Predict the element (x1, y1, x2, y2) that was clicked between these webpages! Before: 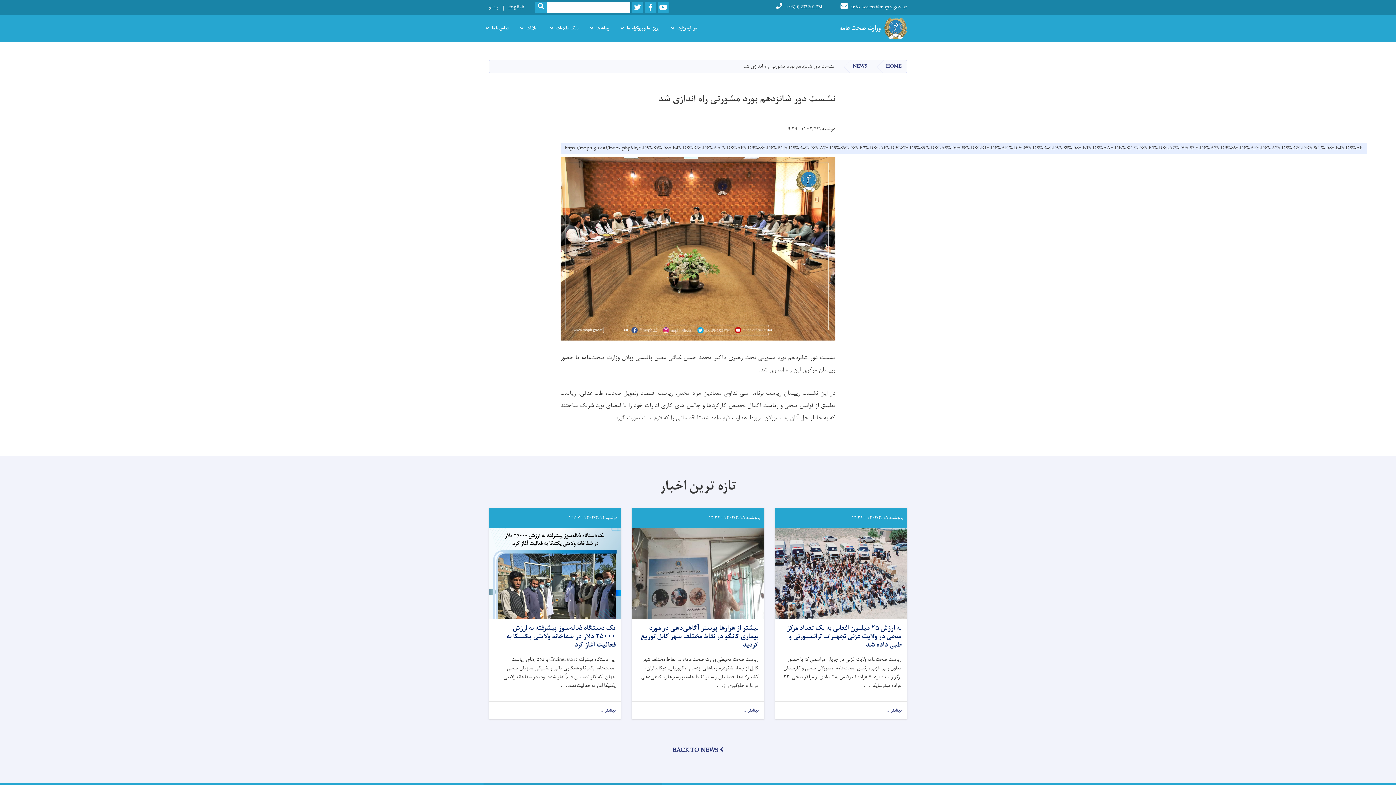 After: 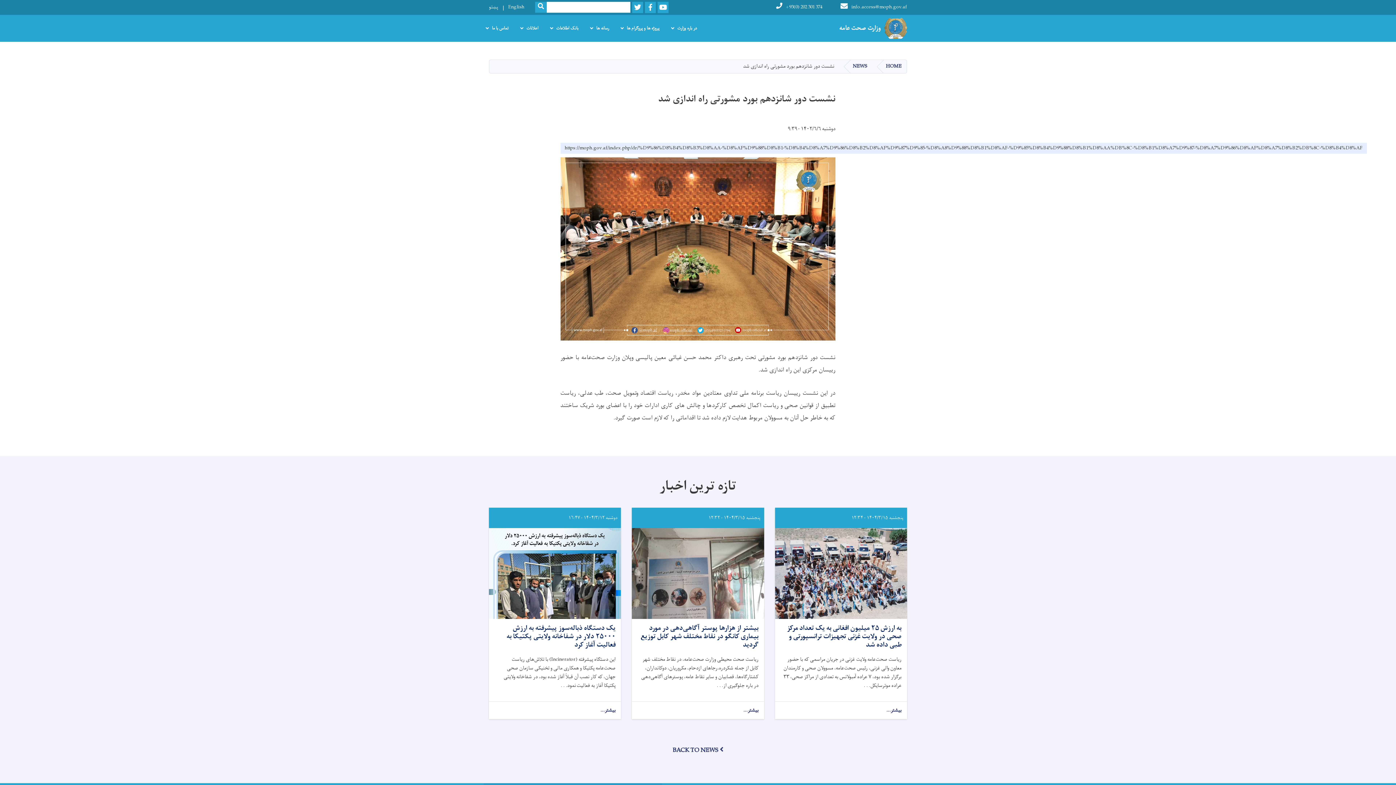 Action: bbox: (776, 1, 822, 12) label: +93(0) 202 301 374